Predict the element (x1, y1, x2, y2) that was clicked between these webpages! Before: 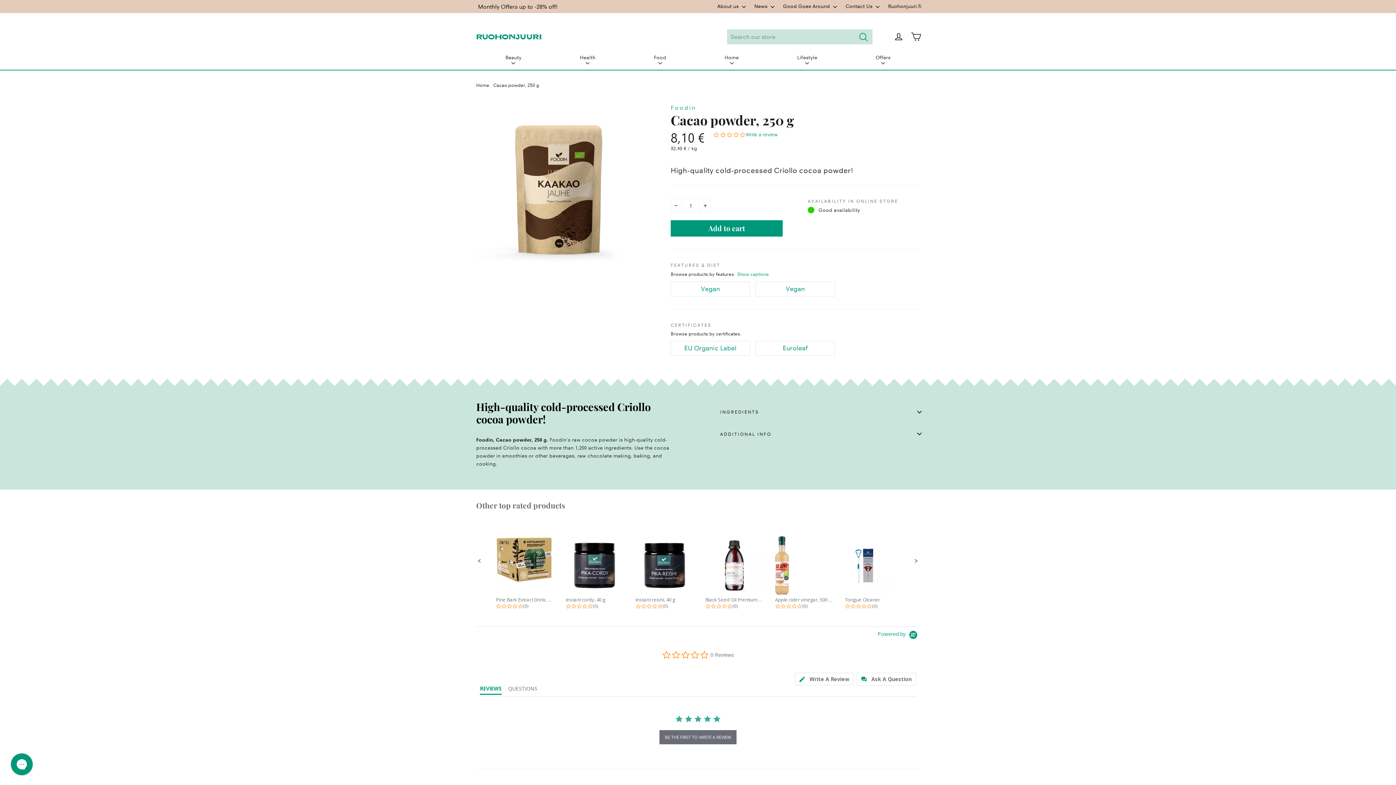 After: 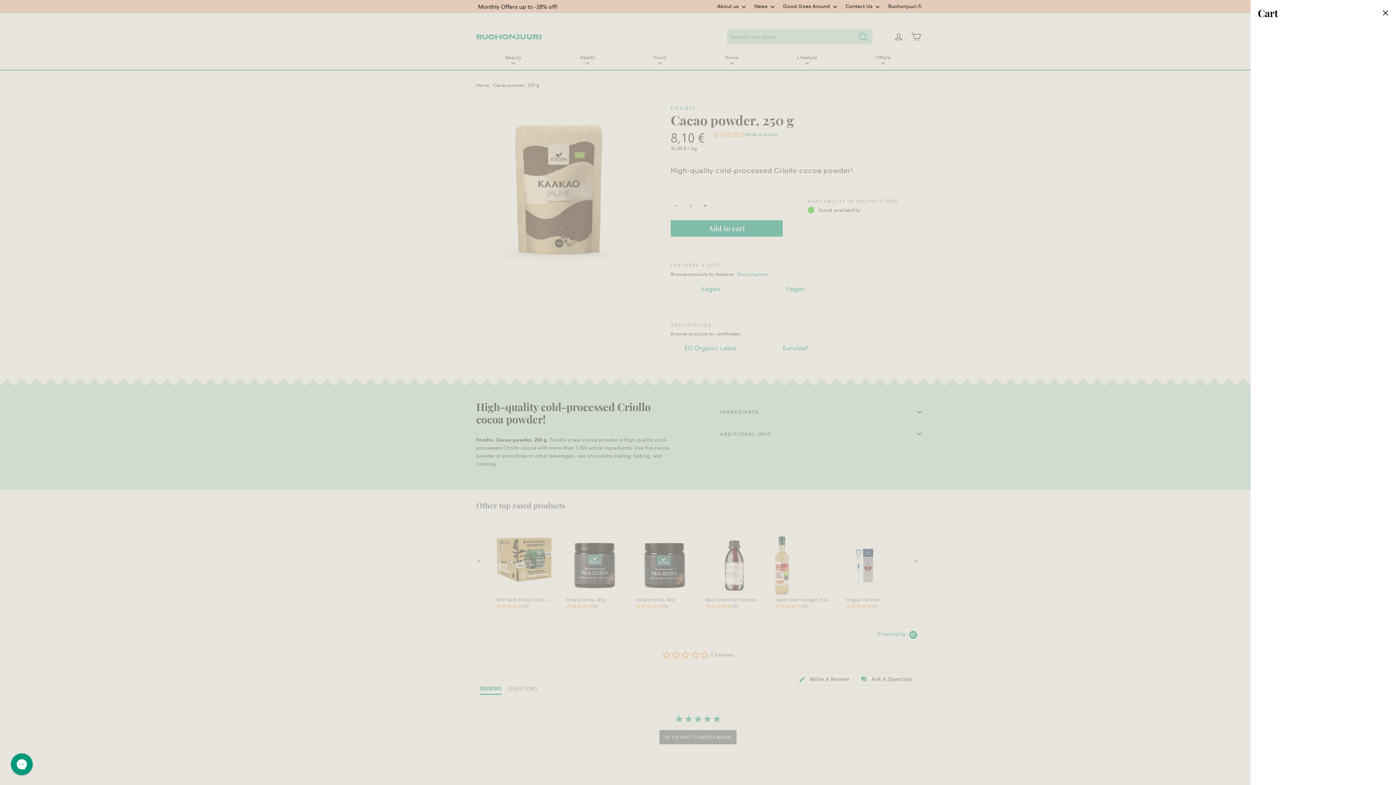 Action: label: Cart bbox: (908, 29, 924, 44)